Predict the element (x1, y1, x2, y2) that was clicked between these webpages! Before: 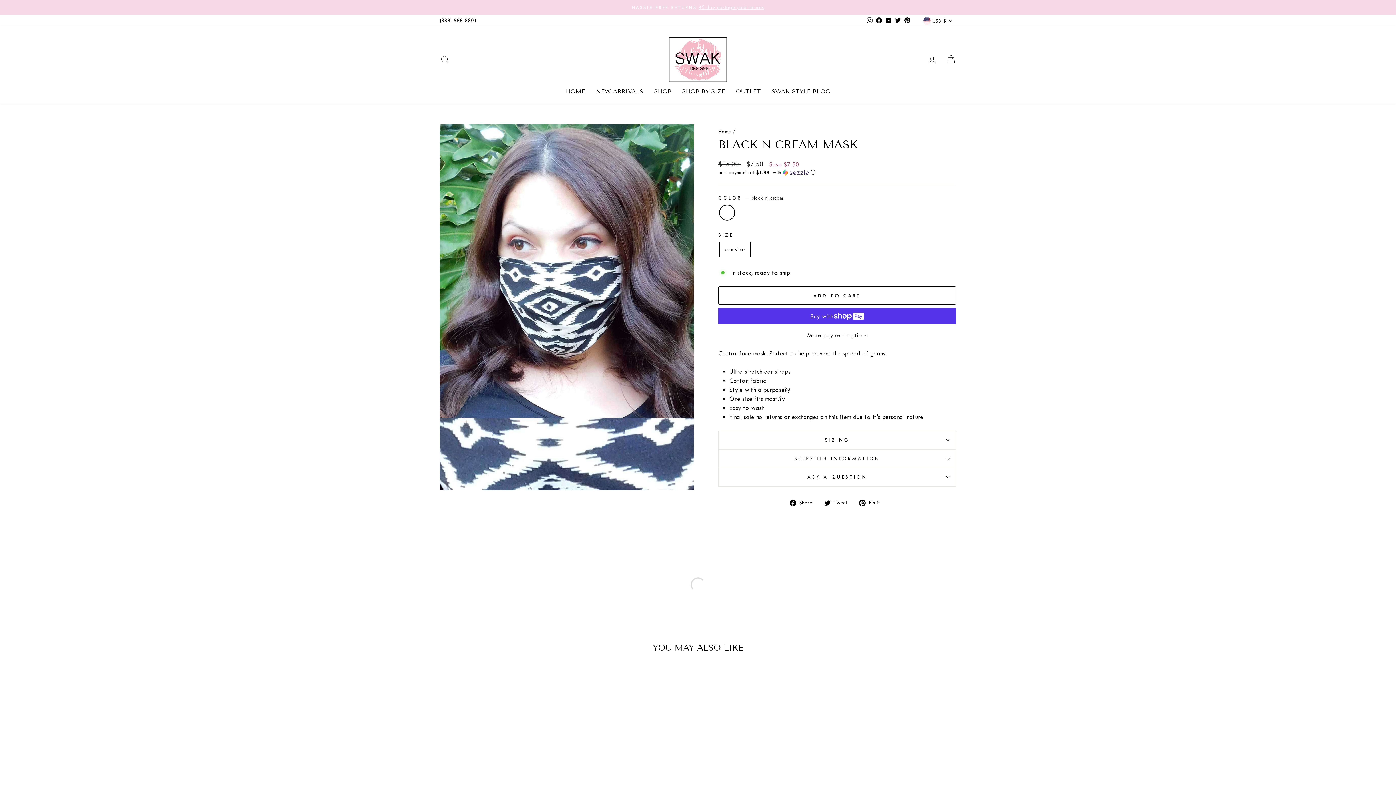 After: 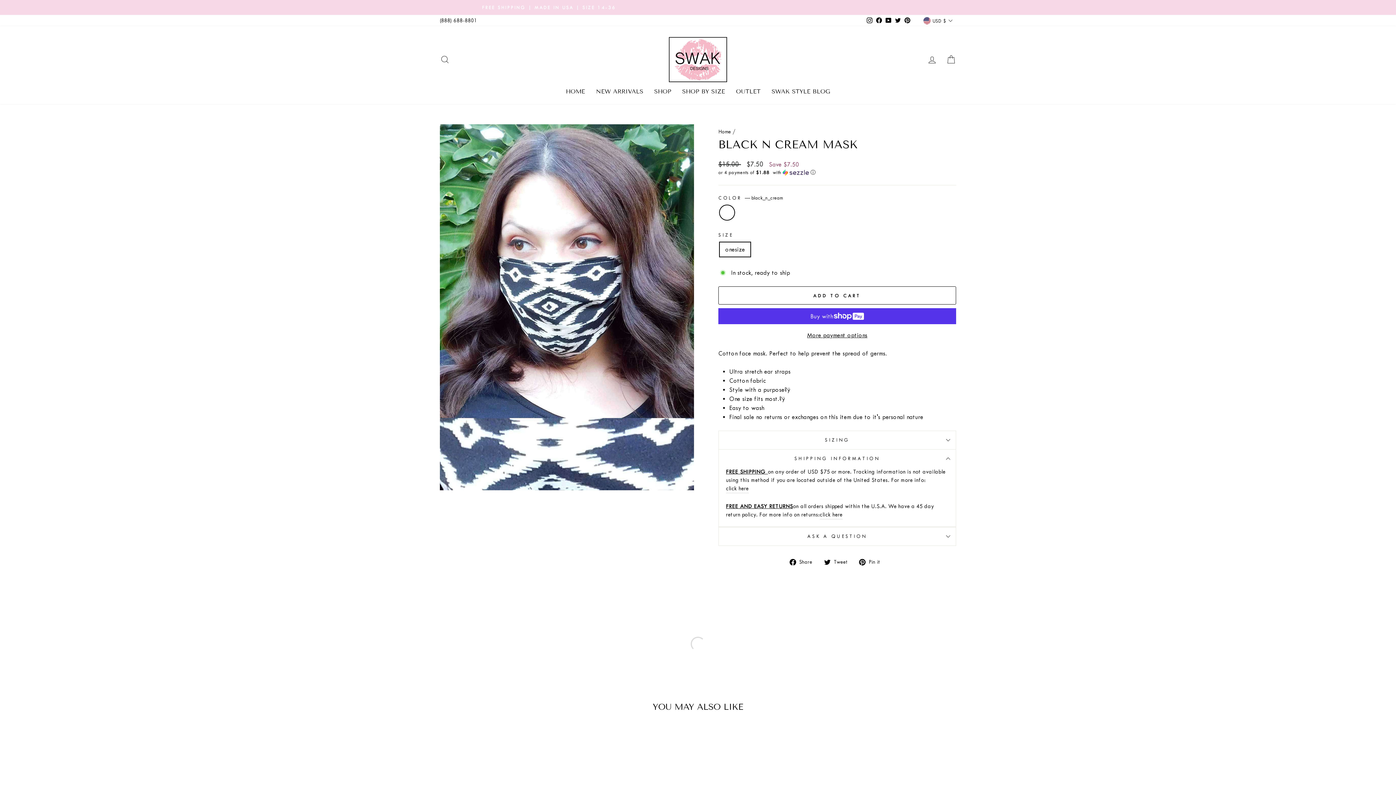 Action: bbox: (718, 449, 956, 468) label: SHIPPING INFORMATION